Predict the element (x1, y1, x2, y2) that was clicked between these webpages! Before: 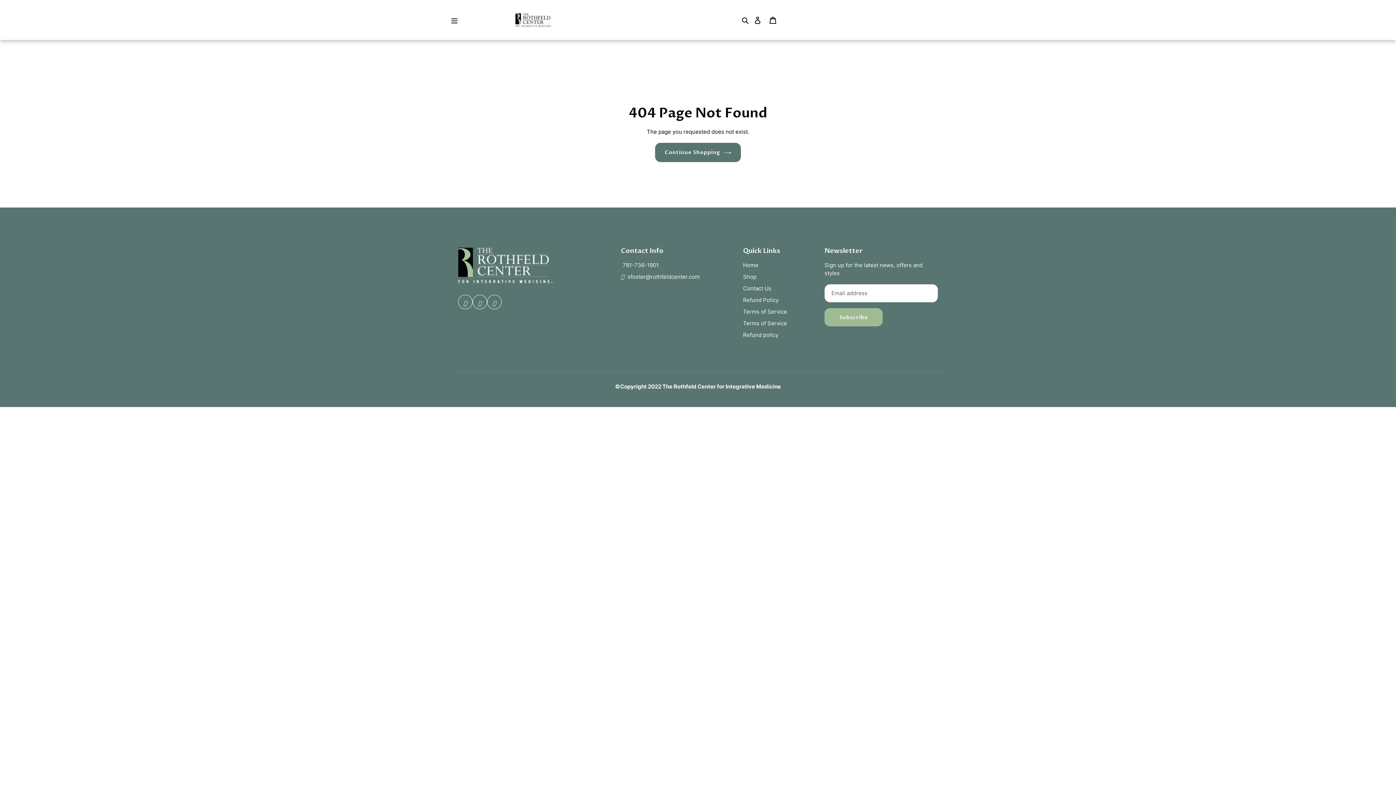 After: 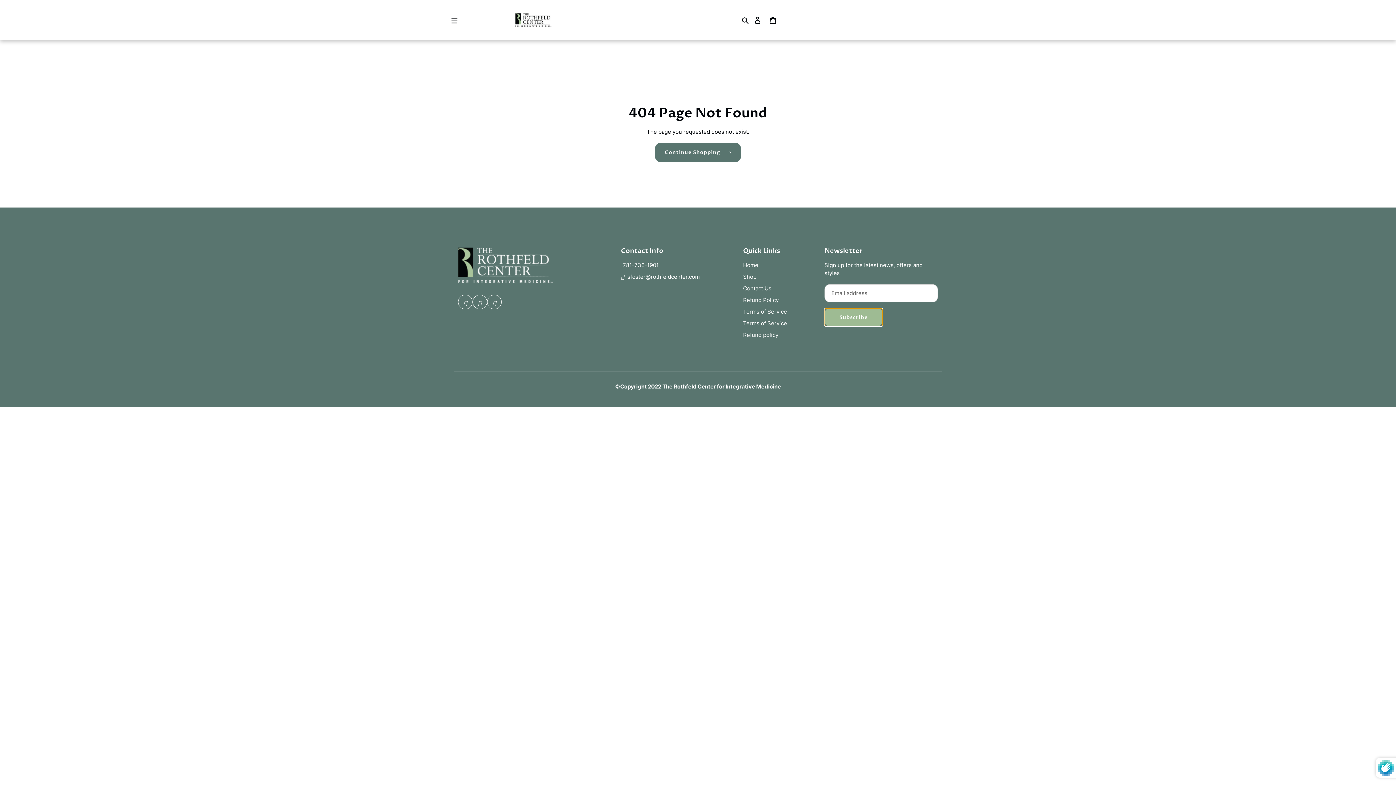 Action: label: Subscribe bbox: (824, 308, 882, 326)